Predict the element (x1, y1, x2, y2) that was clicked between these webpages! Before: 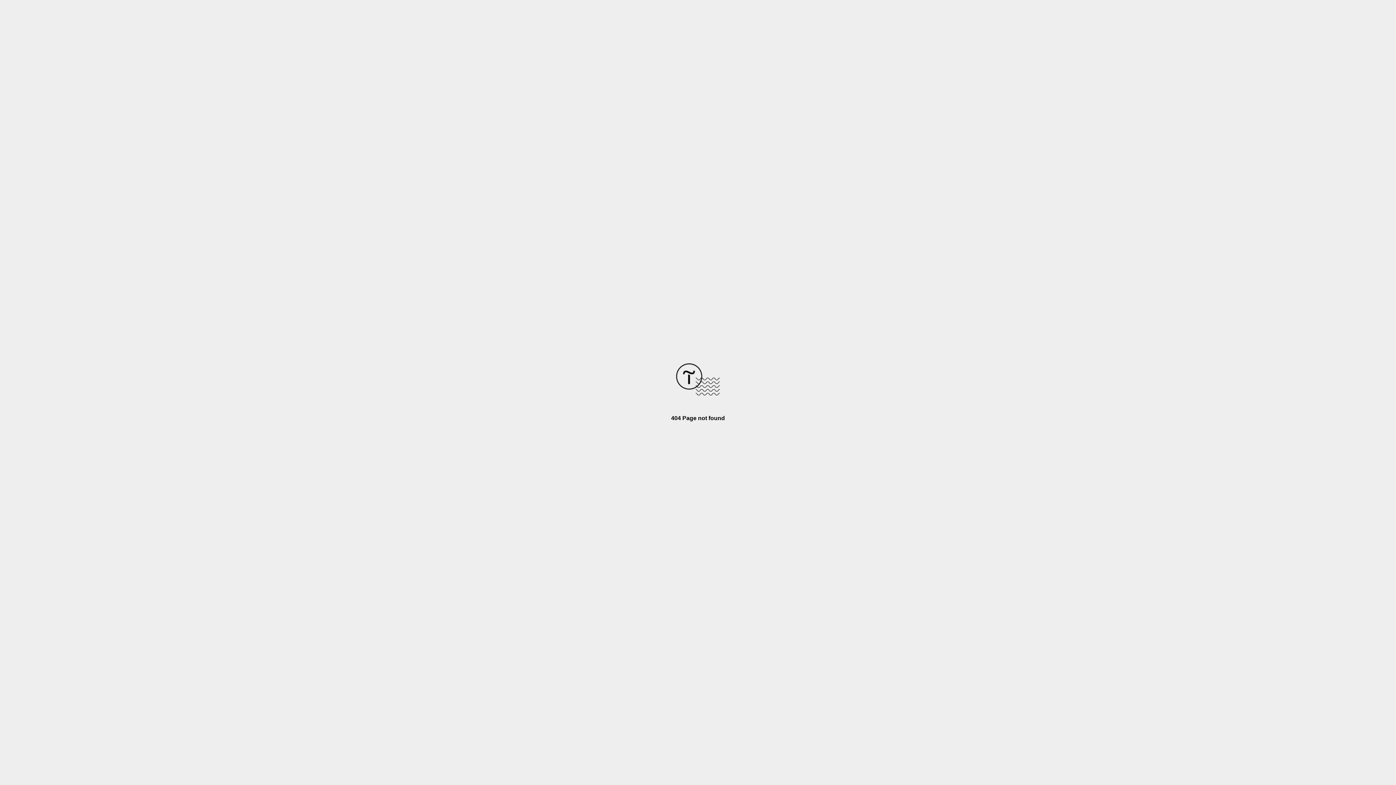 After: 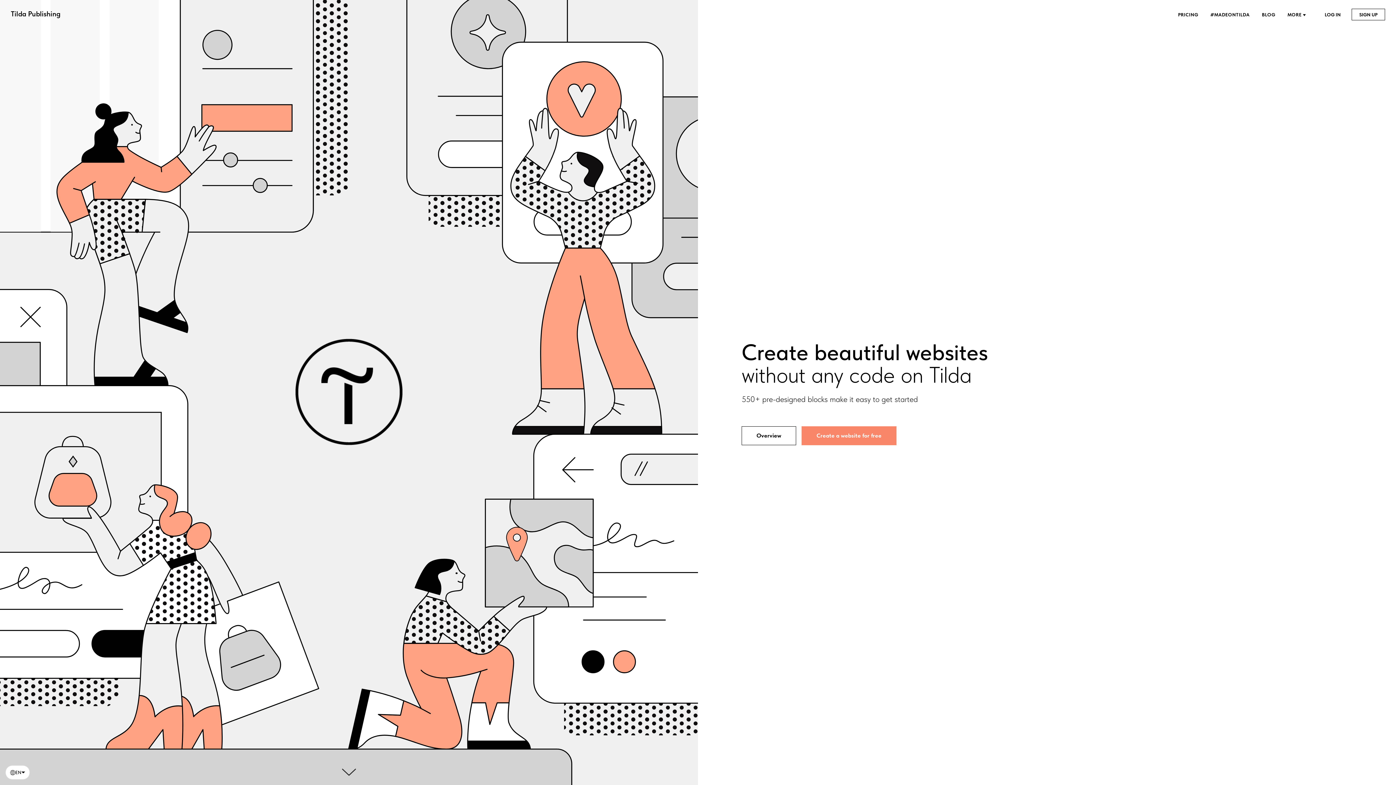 Action: bbox: (676, 390, 720, 396)